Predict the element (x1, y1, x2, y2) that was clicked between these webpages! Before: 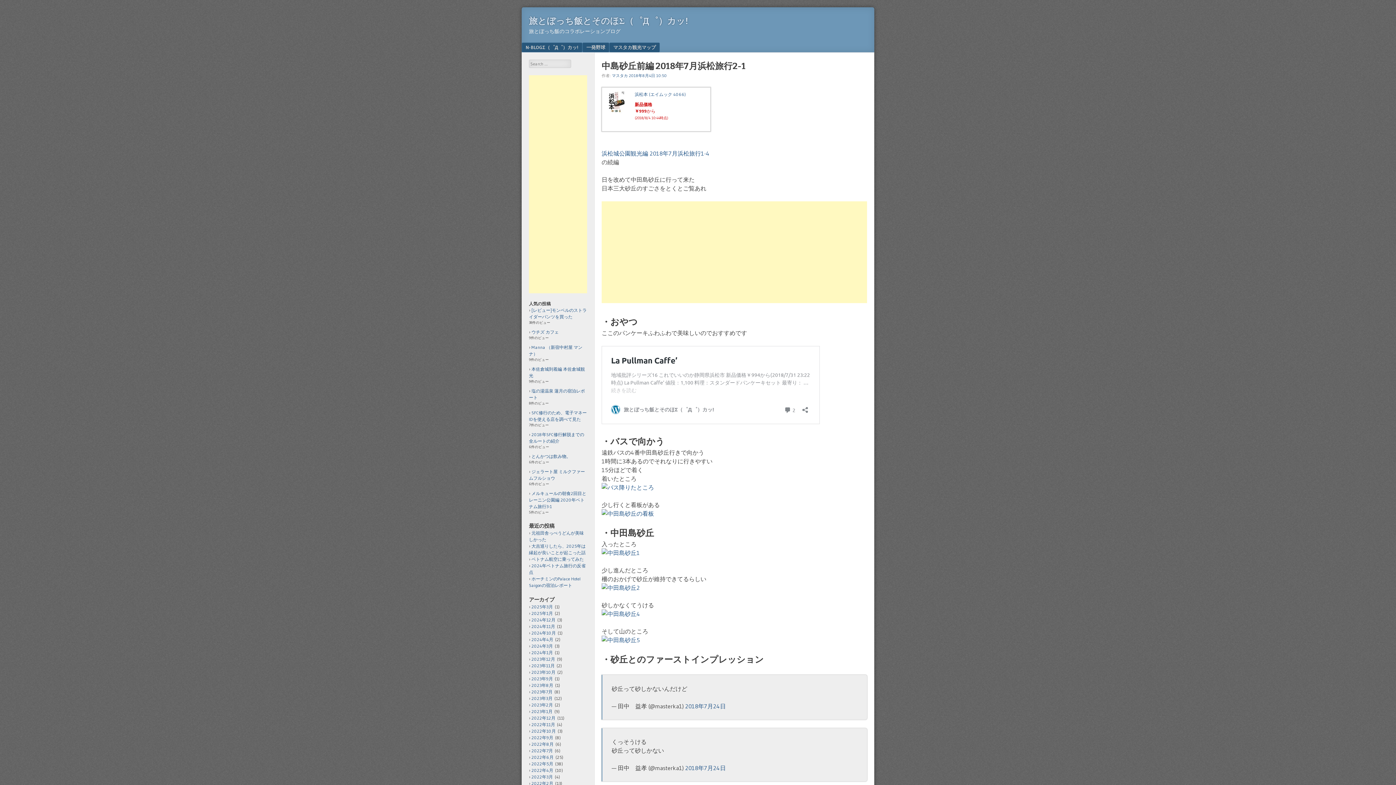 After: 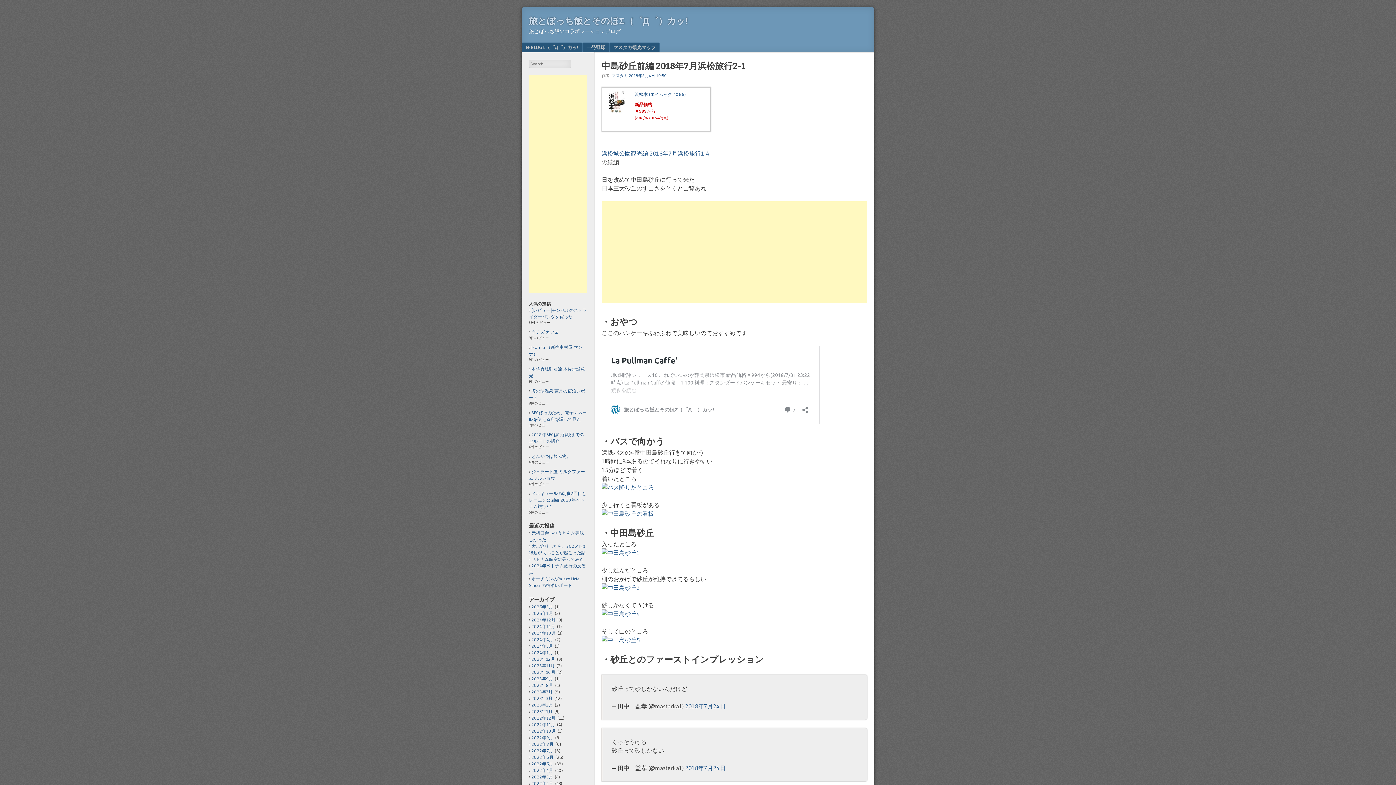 Action: bbox: (601, 149, 709, 157) label: 浜松城公園観光編 2018年7月浜松旅行1-4